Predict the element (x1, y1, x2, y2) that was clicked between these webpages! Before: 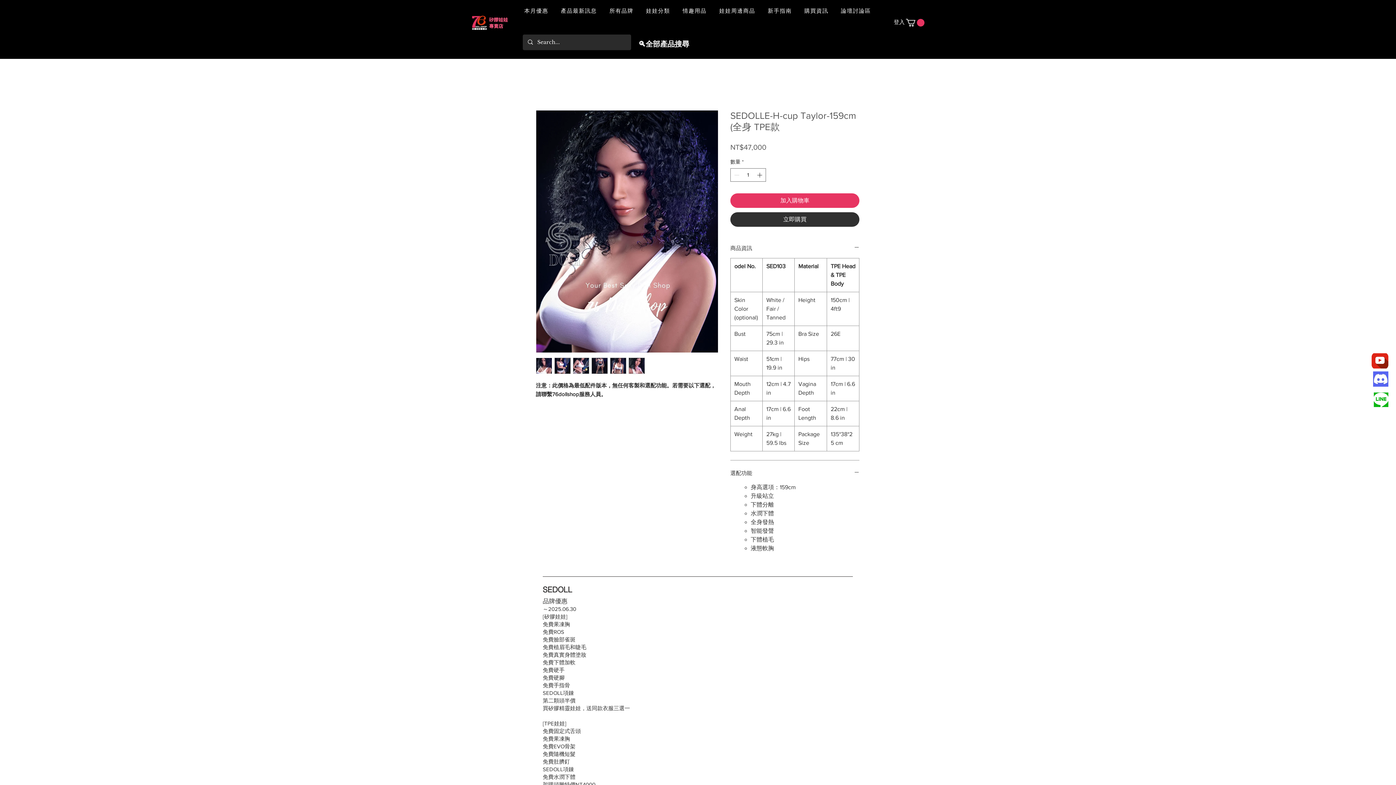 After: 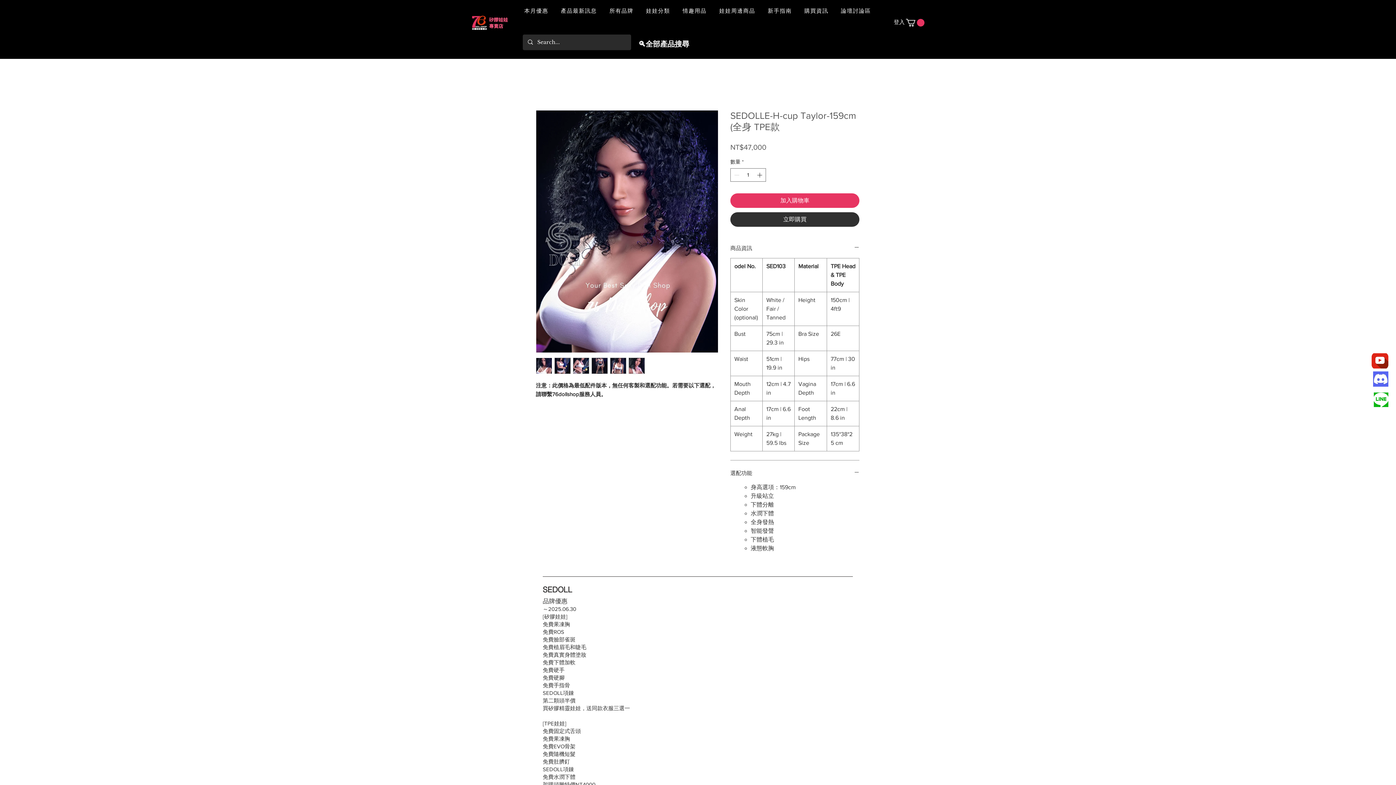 Action: bbox: (1374, 392, 1388, 407)